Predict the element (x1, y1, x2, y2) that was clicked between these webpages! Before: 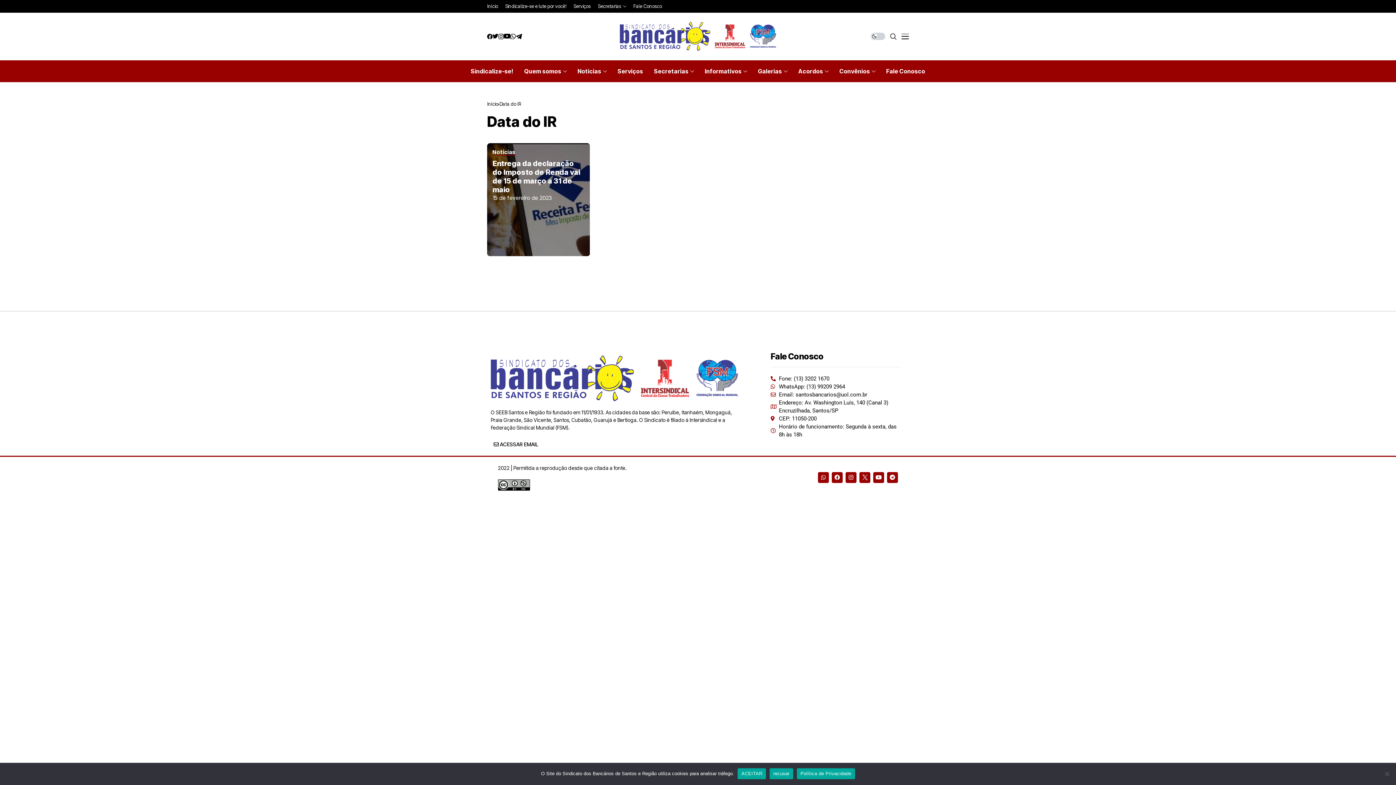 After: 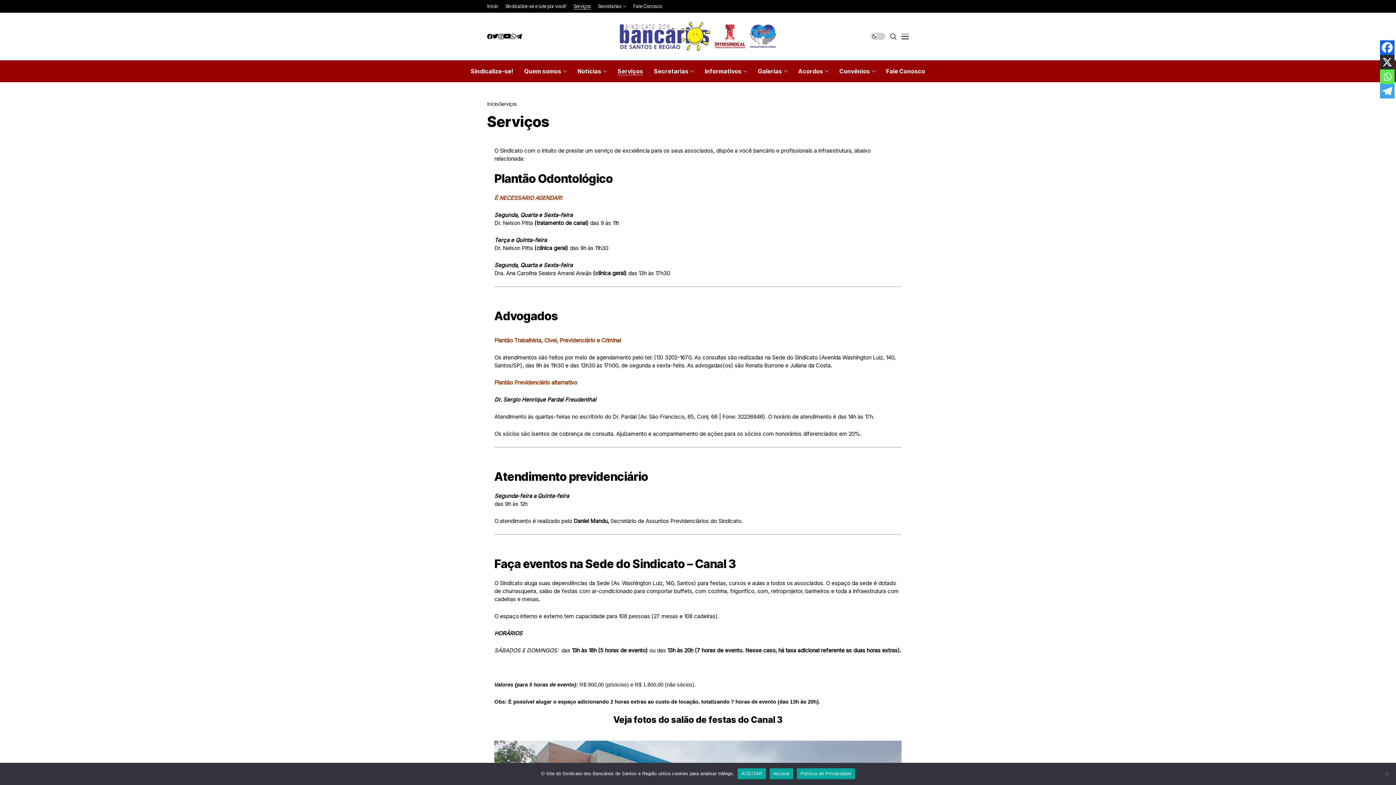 Action: bbox: (617, 60, 643, 82) label: Serviços